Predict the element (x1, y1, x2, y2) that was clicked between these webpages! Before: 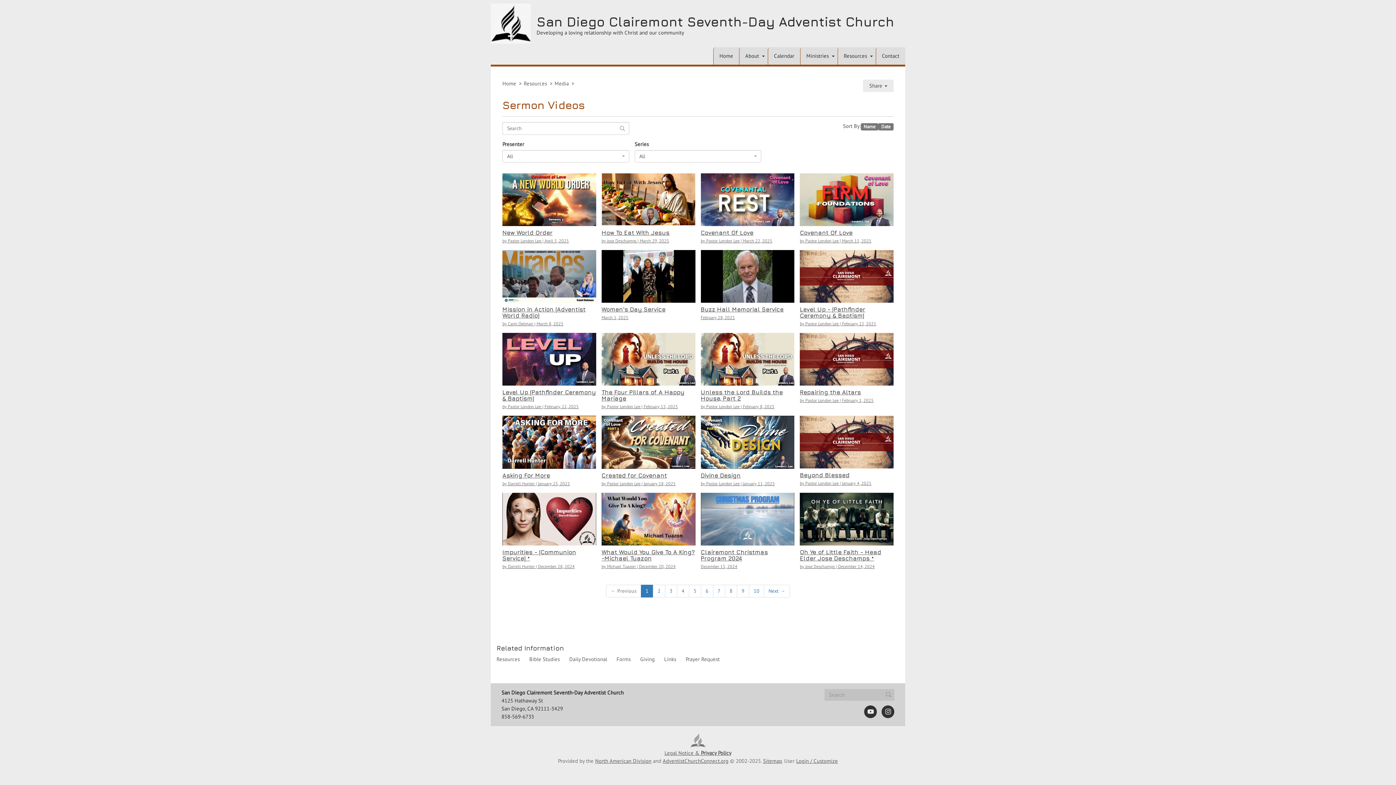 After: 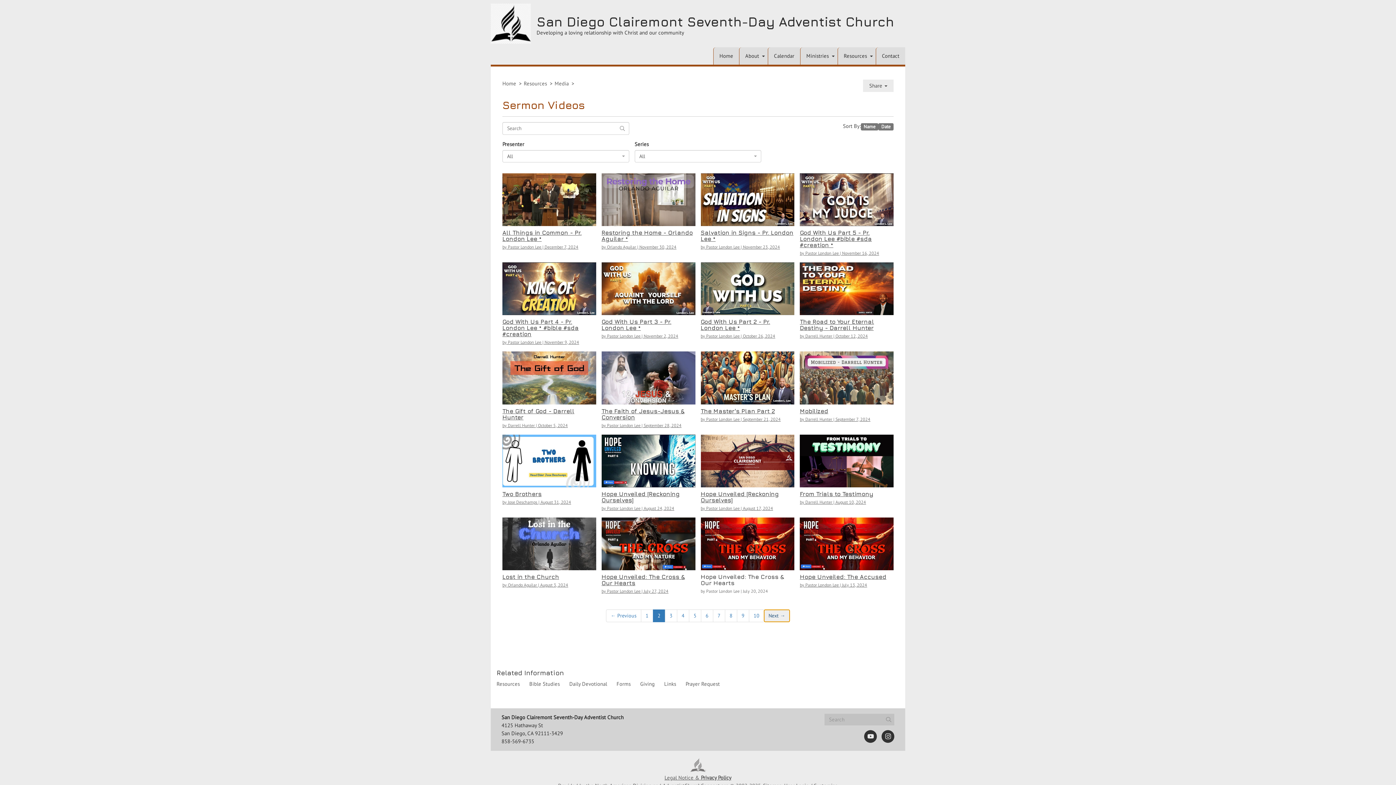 Action: bbox: (764, 450, 790, 463) label: Next →